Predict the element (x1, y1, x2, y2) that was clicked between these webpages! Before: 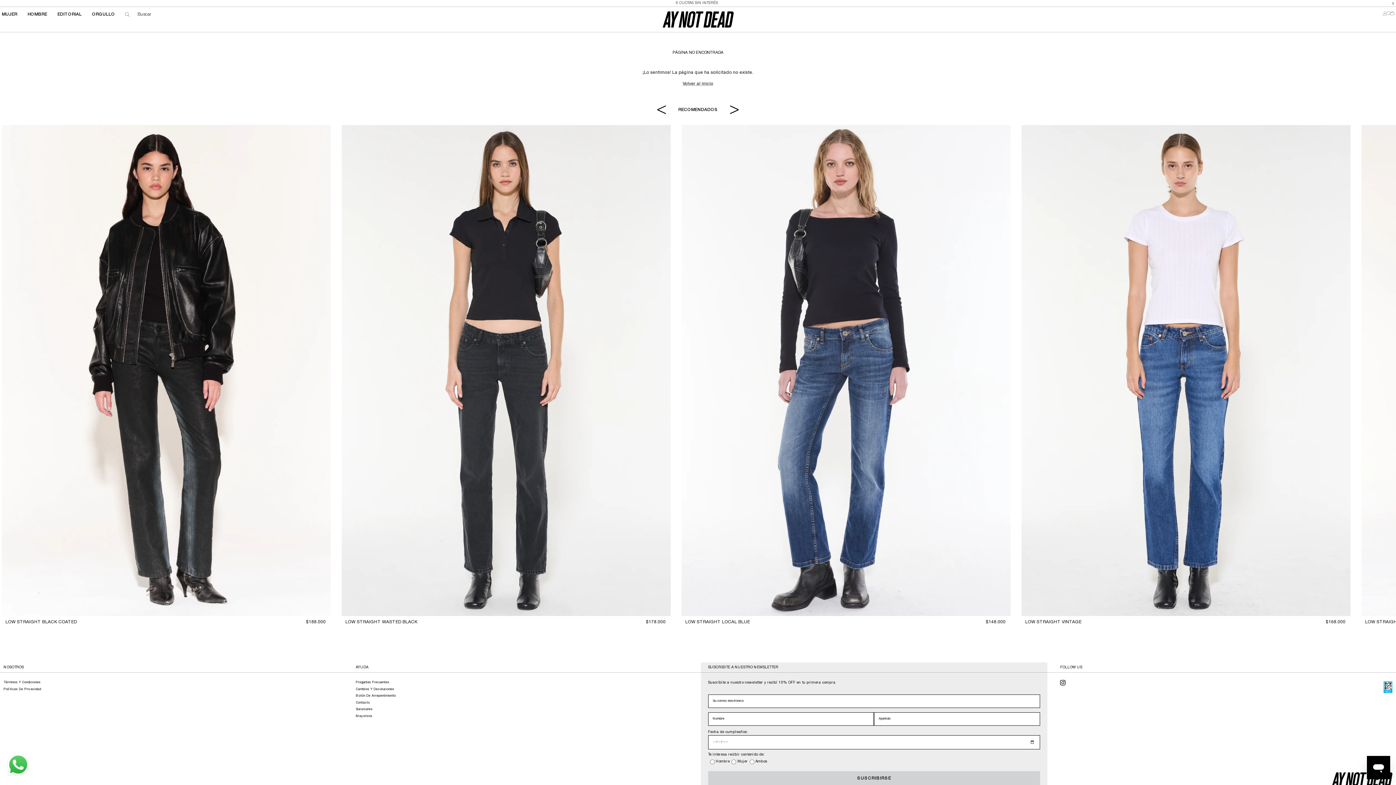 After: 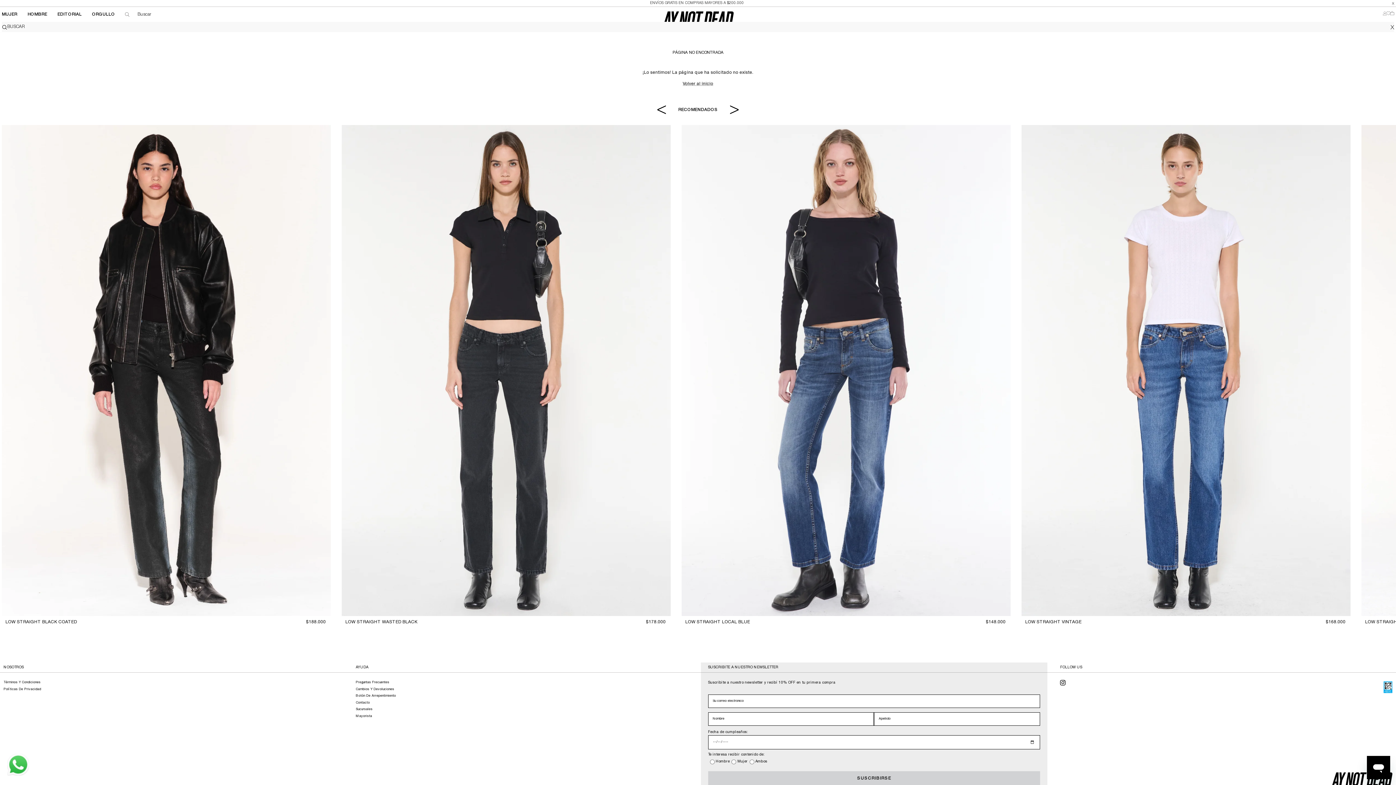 Action: label: Buscar bbox: (125, 6, 155, 22)